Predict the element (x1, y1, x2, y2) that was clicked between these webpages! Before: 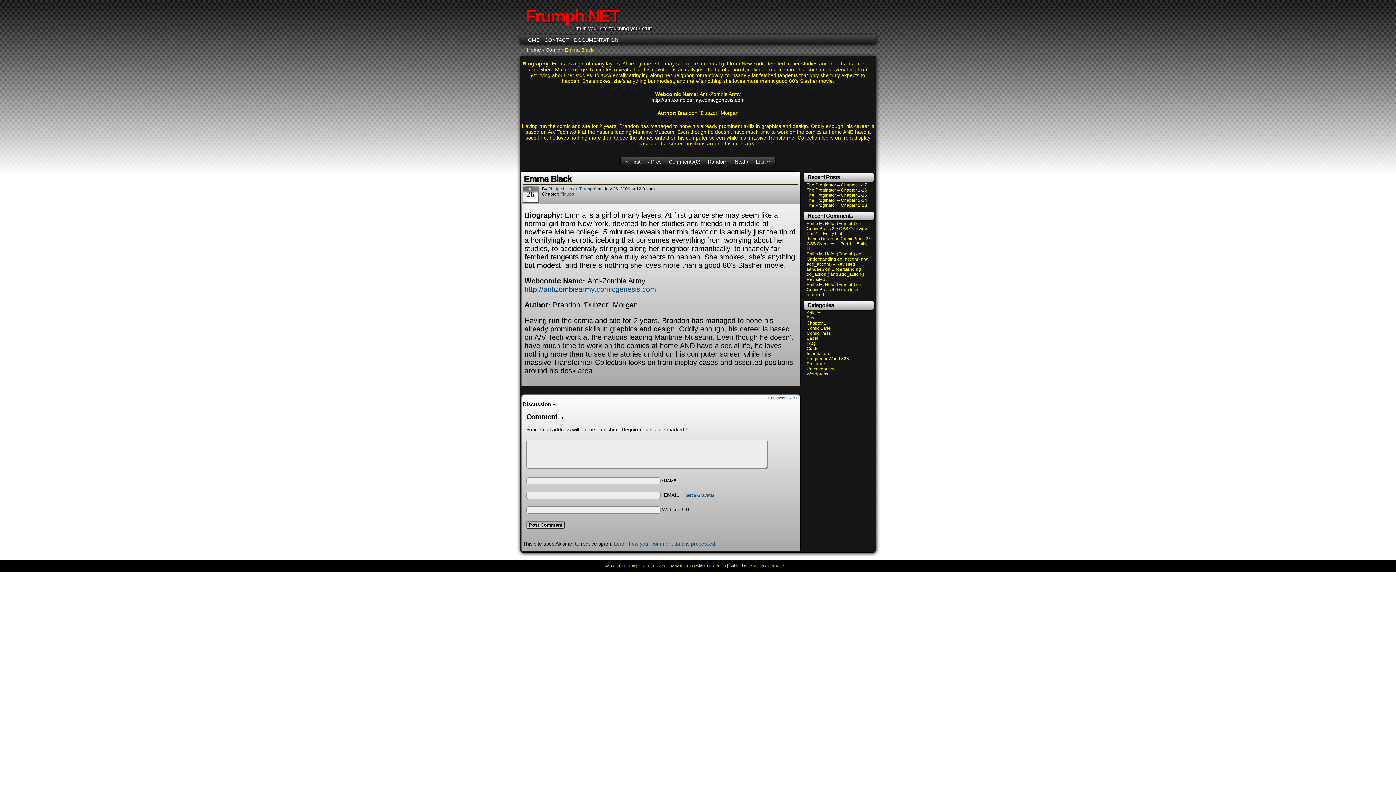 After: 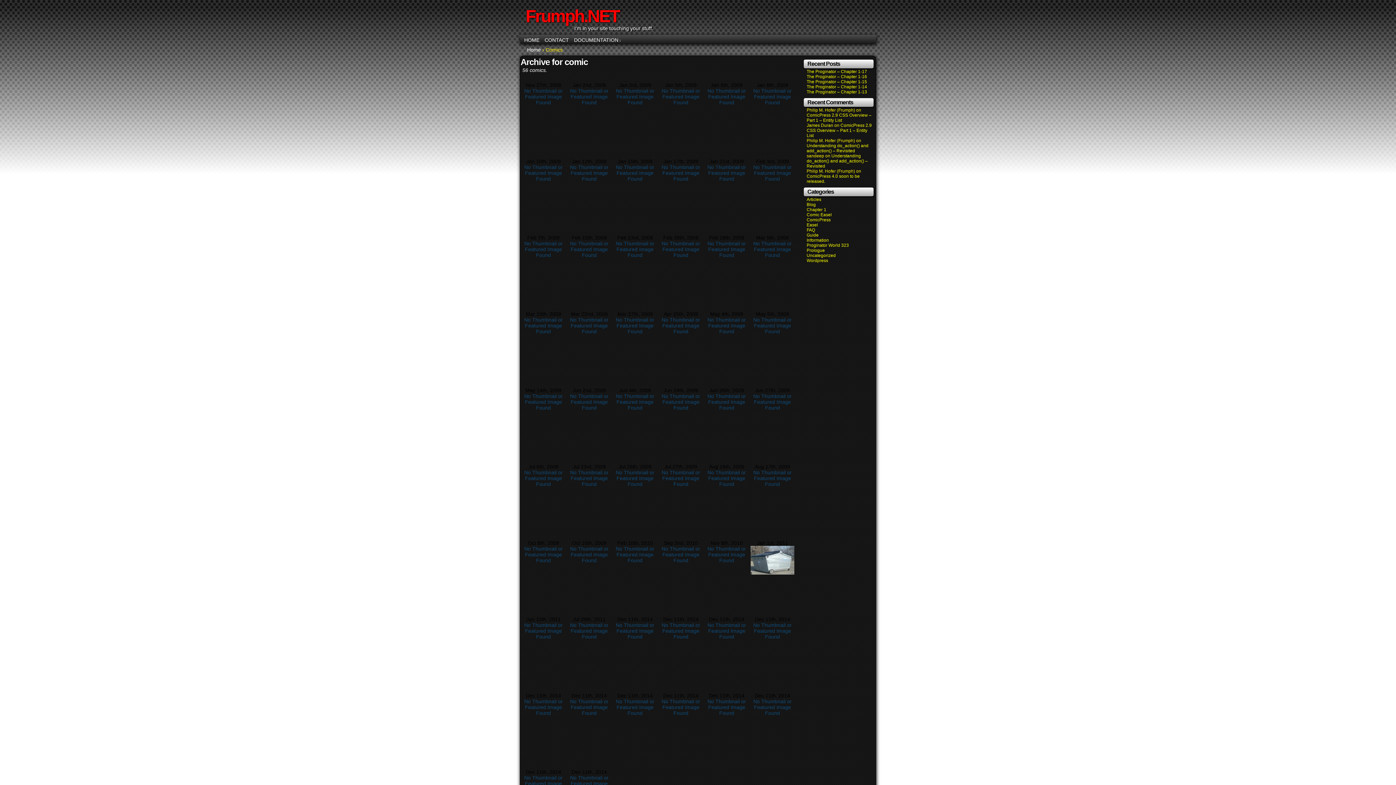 Action: label: Comic bbox: (545, 46, 560, 52)